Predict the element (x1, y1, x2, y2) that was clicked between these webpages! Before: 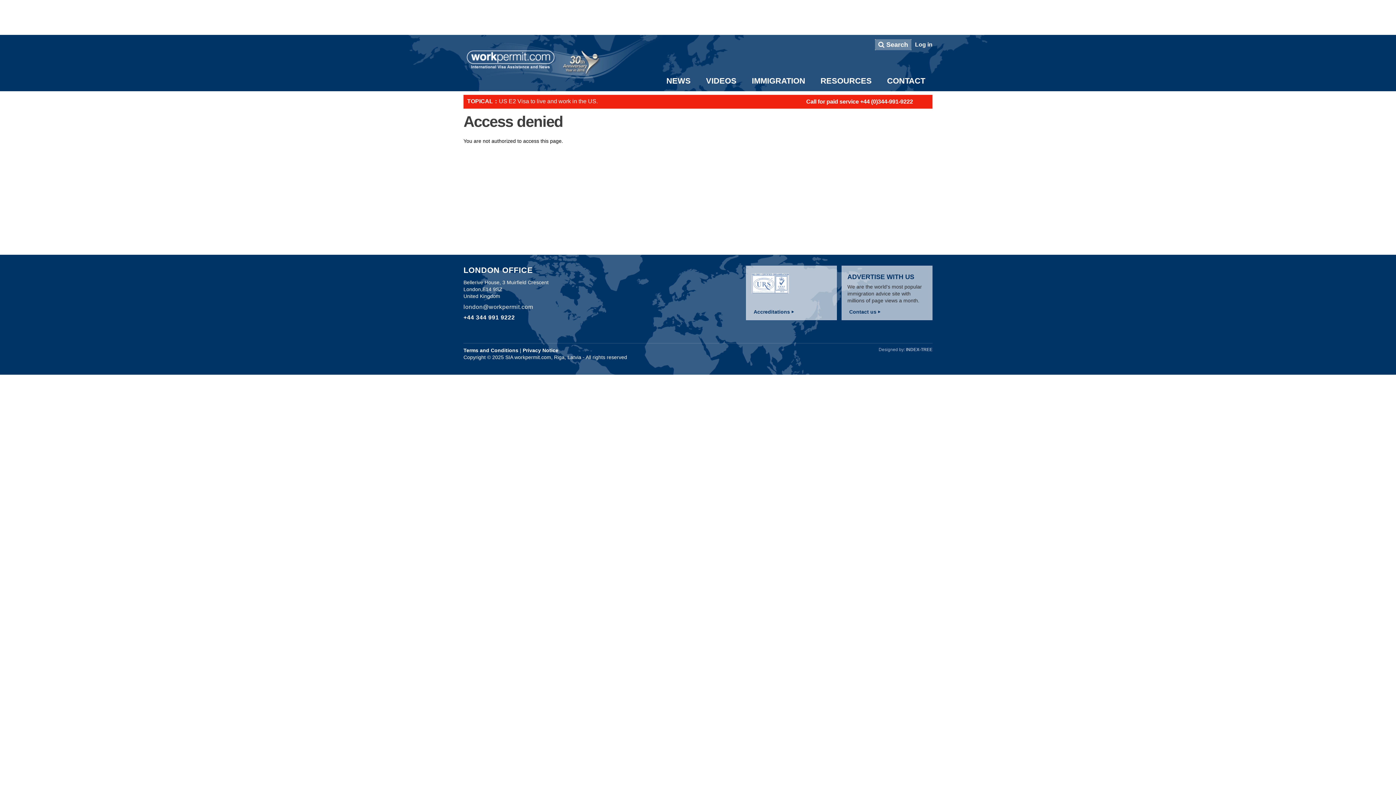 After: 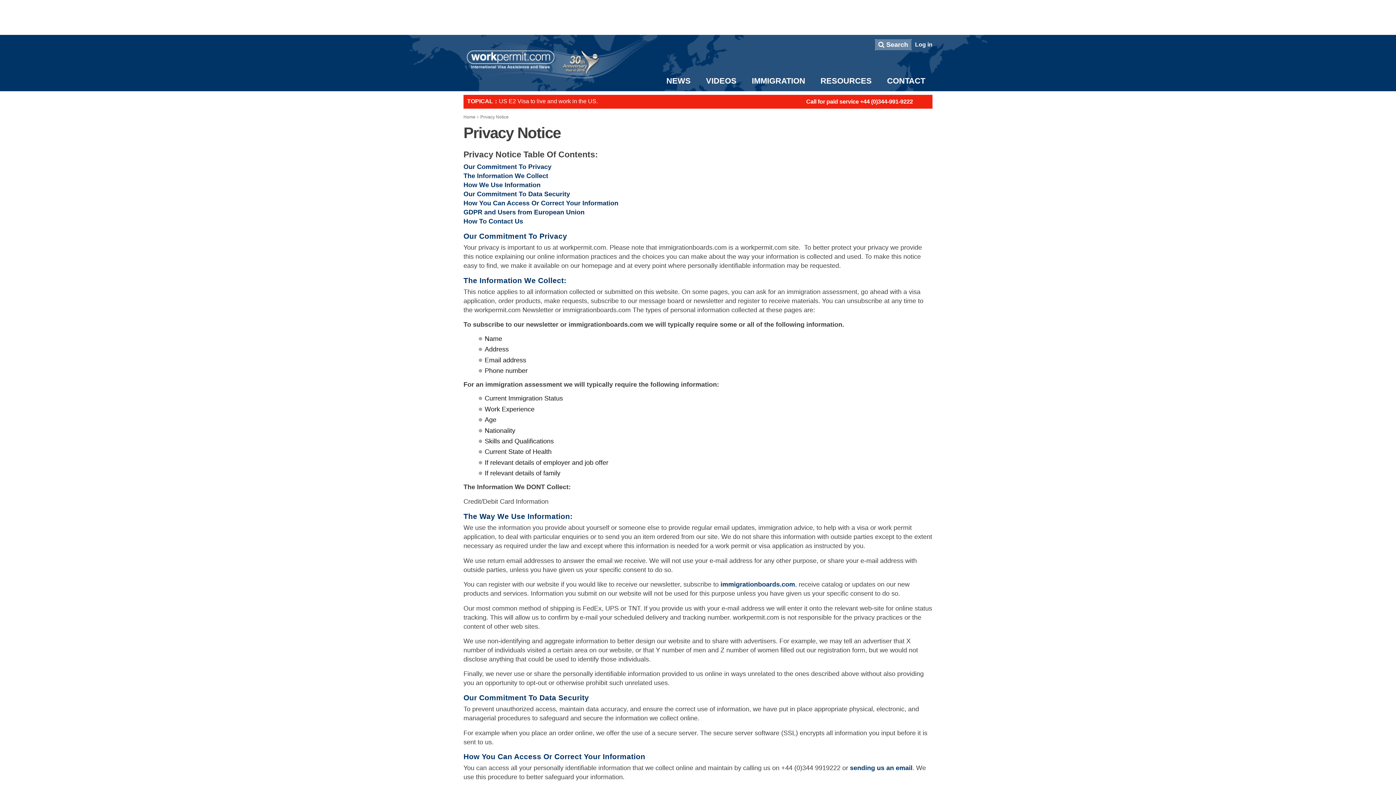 Action: label: Privacy Notice bbox: (522, 347, 558, 353)